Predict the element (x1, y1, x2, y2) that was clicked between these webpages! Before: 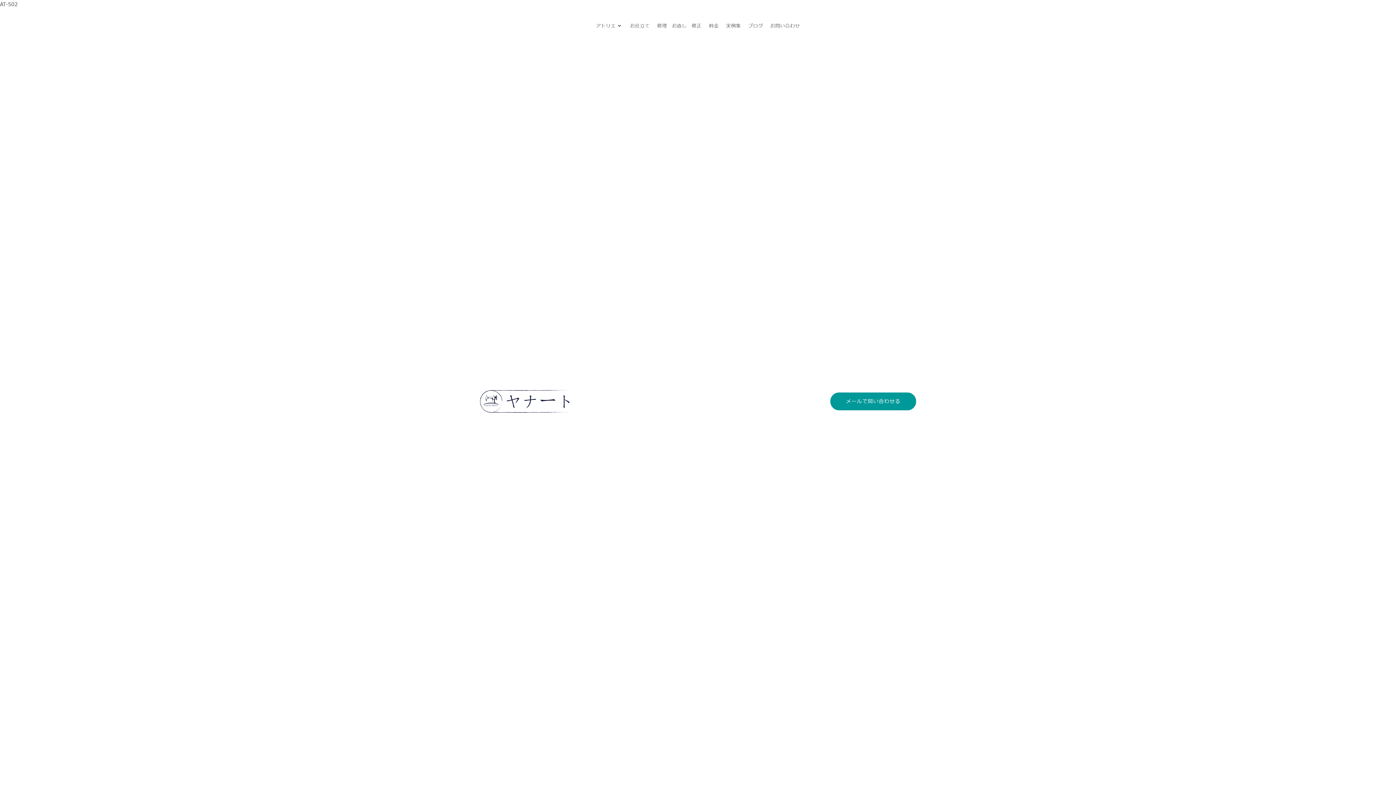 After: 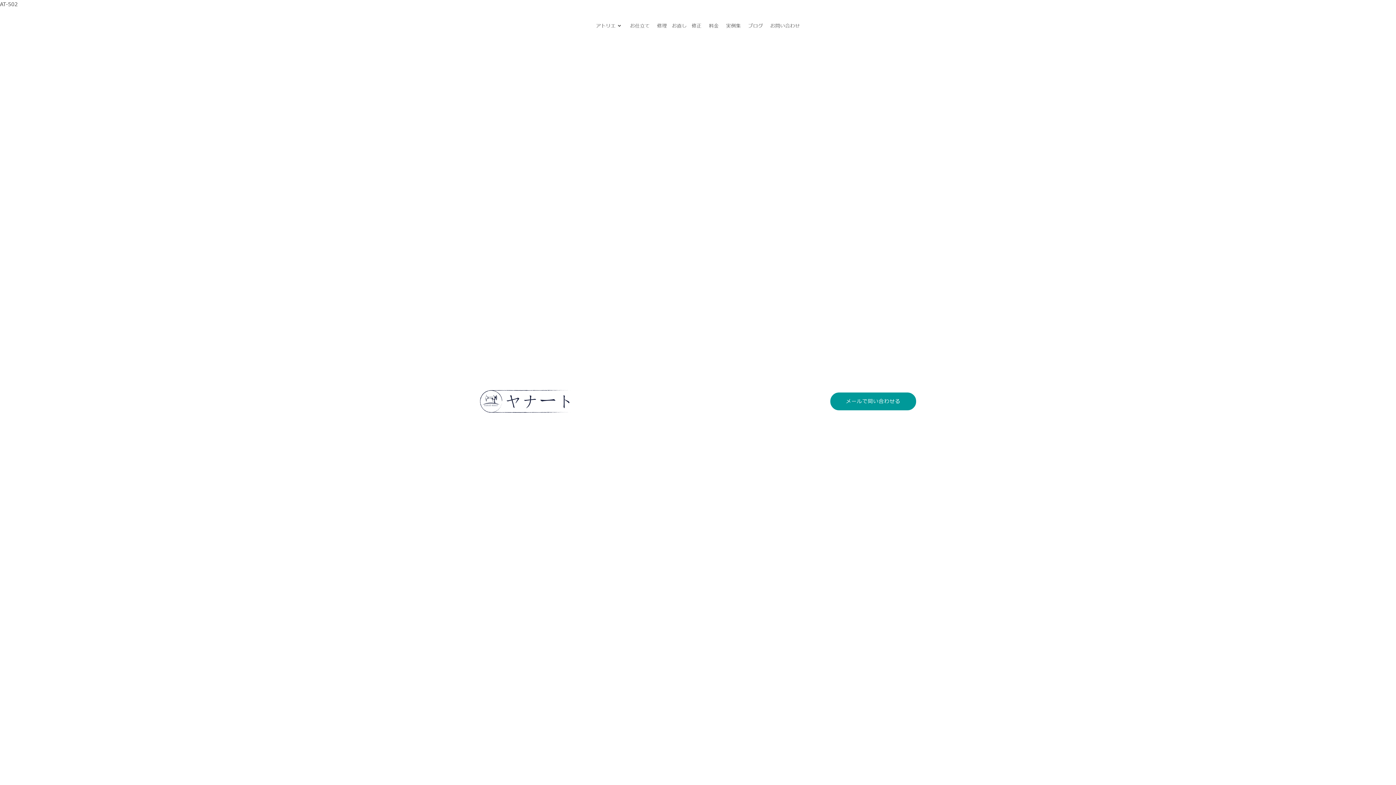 Action: label: お仕立て bbox: (626, 12, 653, 39)